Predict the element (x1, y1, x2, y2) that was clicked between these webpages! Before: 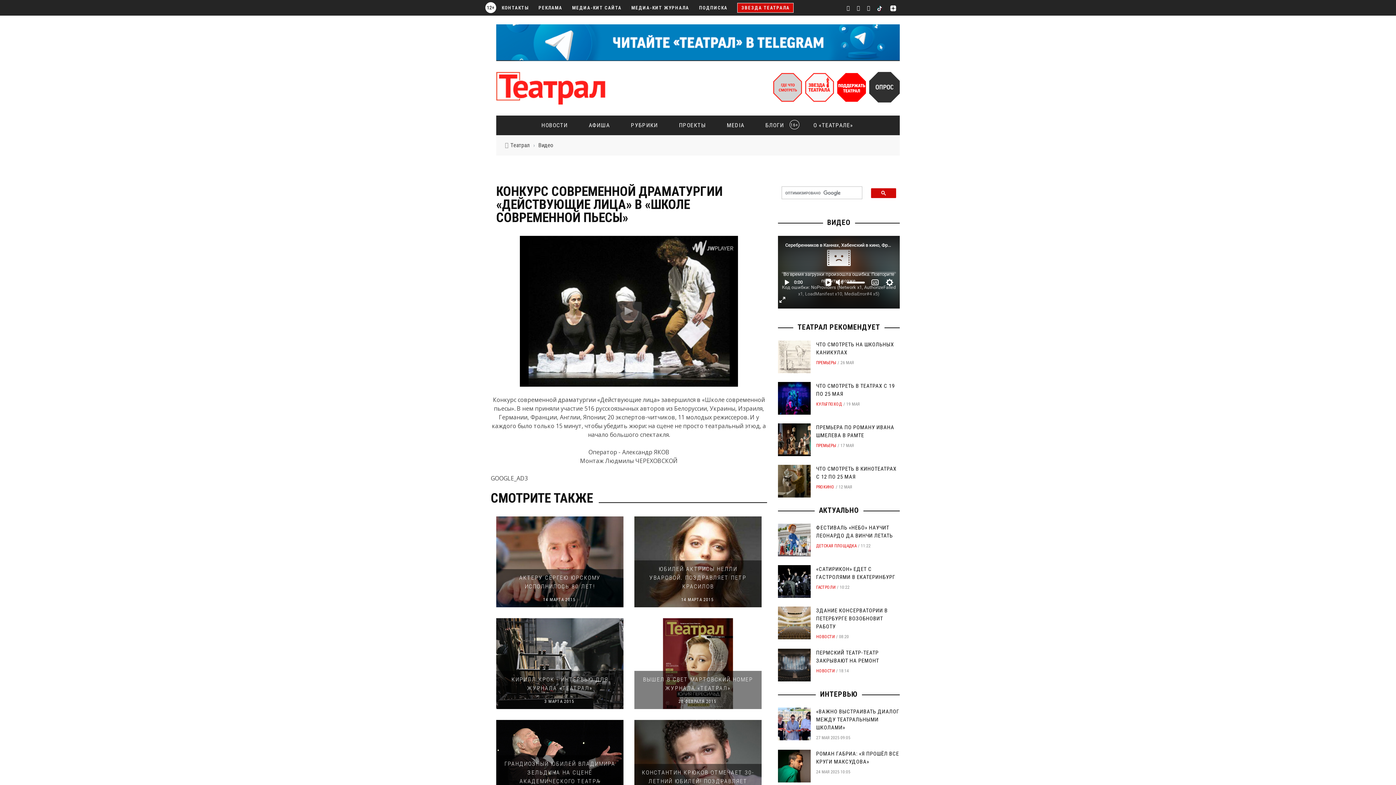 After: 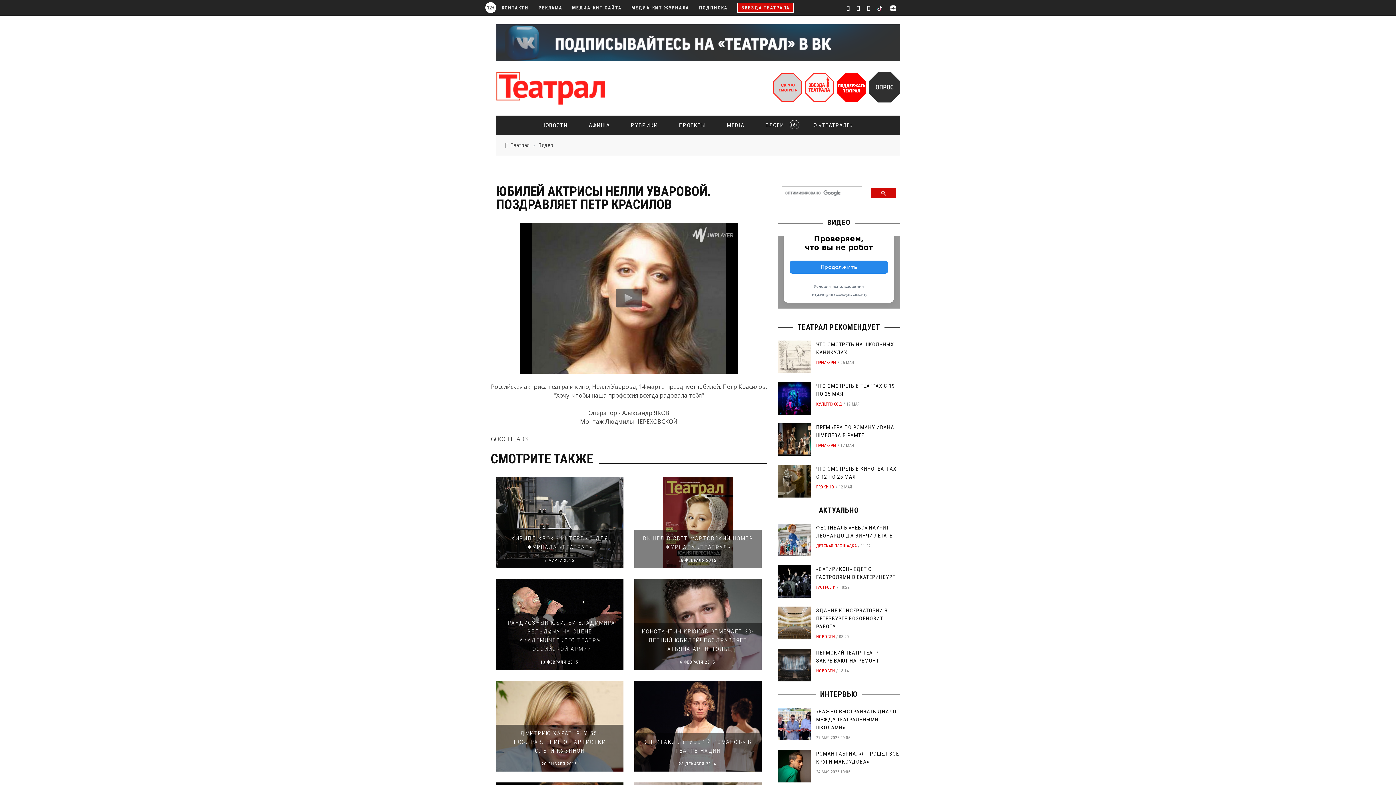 Action: label: 14 МАРТА 2015 bbox: (681, 597, 713, 602)